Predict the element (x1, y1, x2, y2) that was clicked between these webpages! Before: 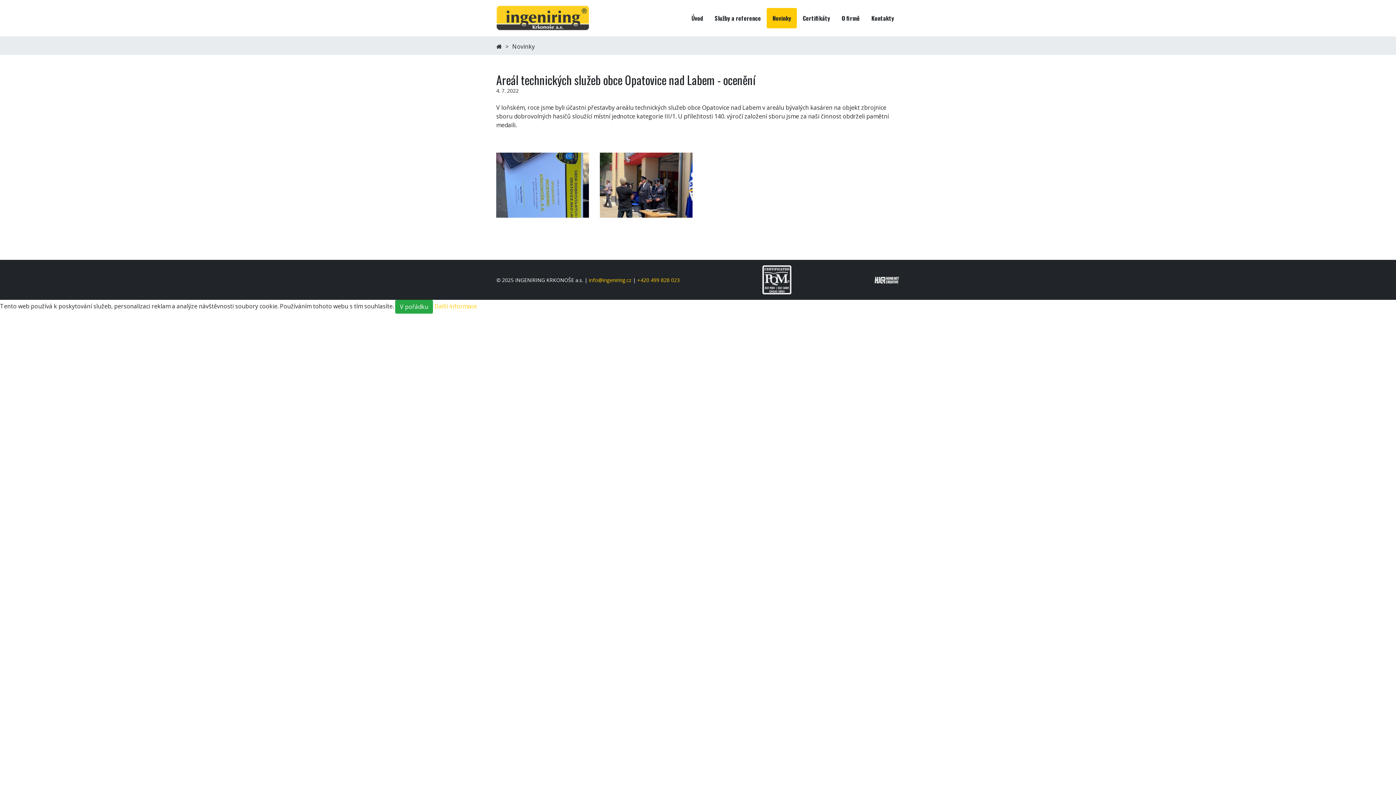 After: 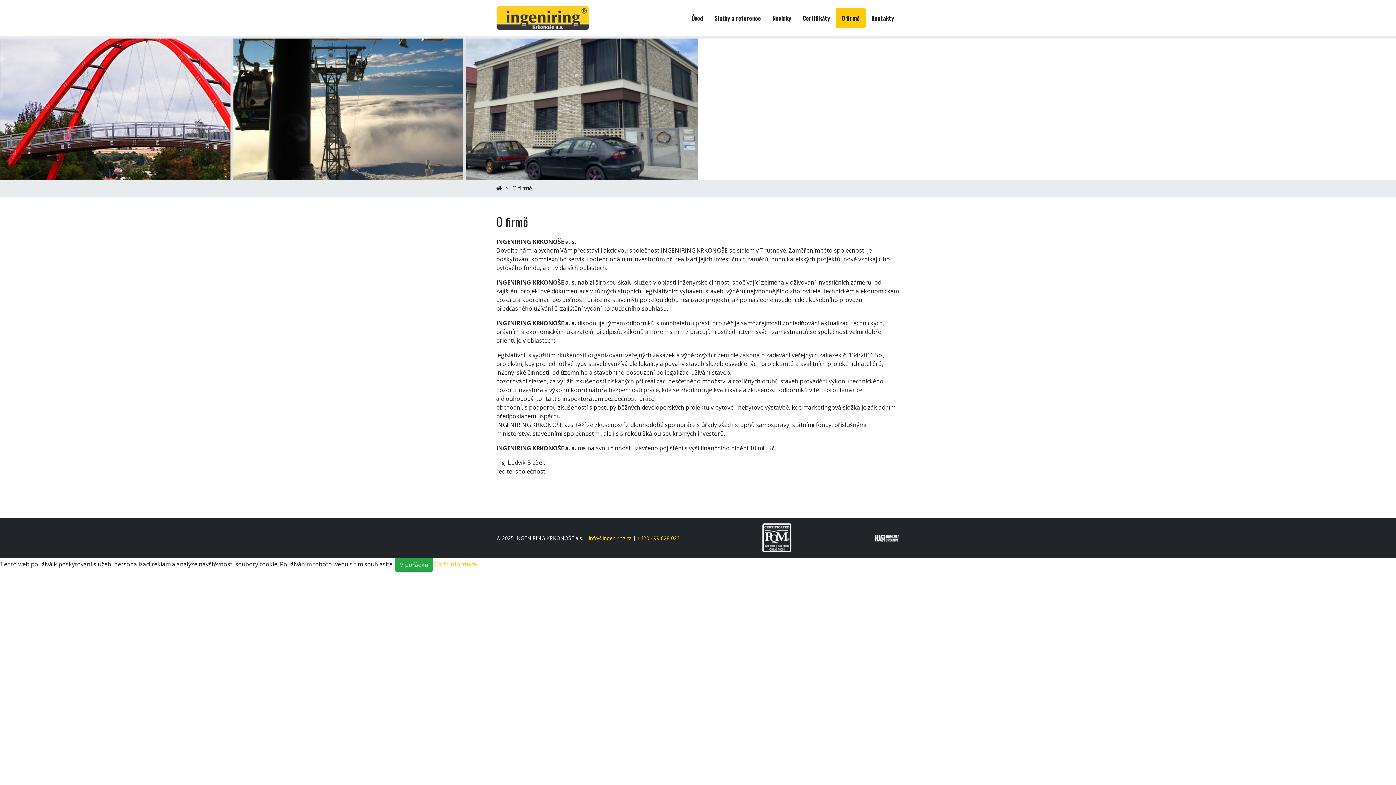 Action: label: O firmě bbox: (836, 8, 865, 28)